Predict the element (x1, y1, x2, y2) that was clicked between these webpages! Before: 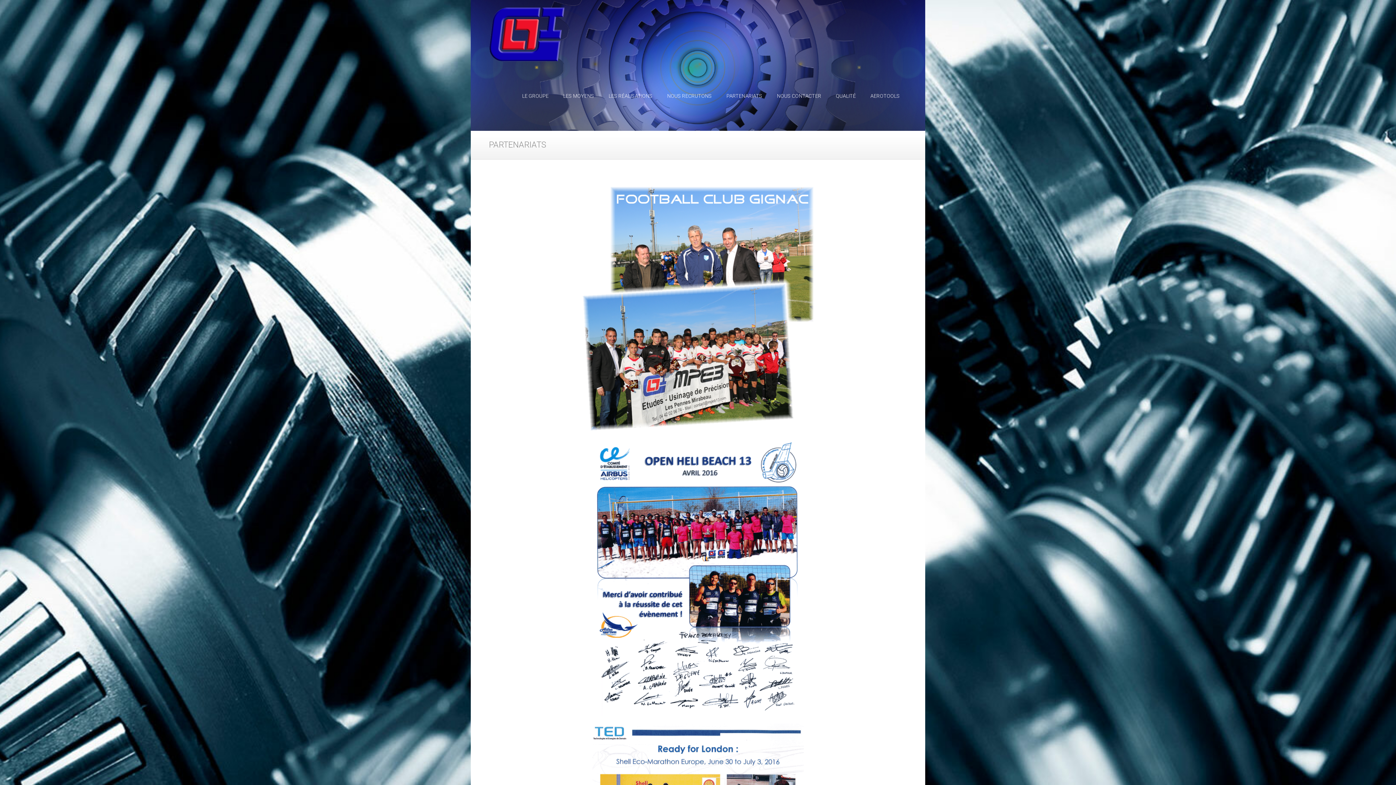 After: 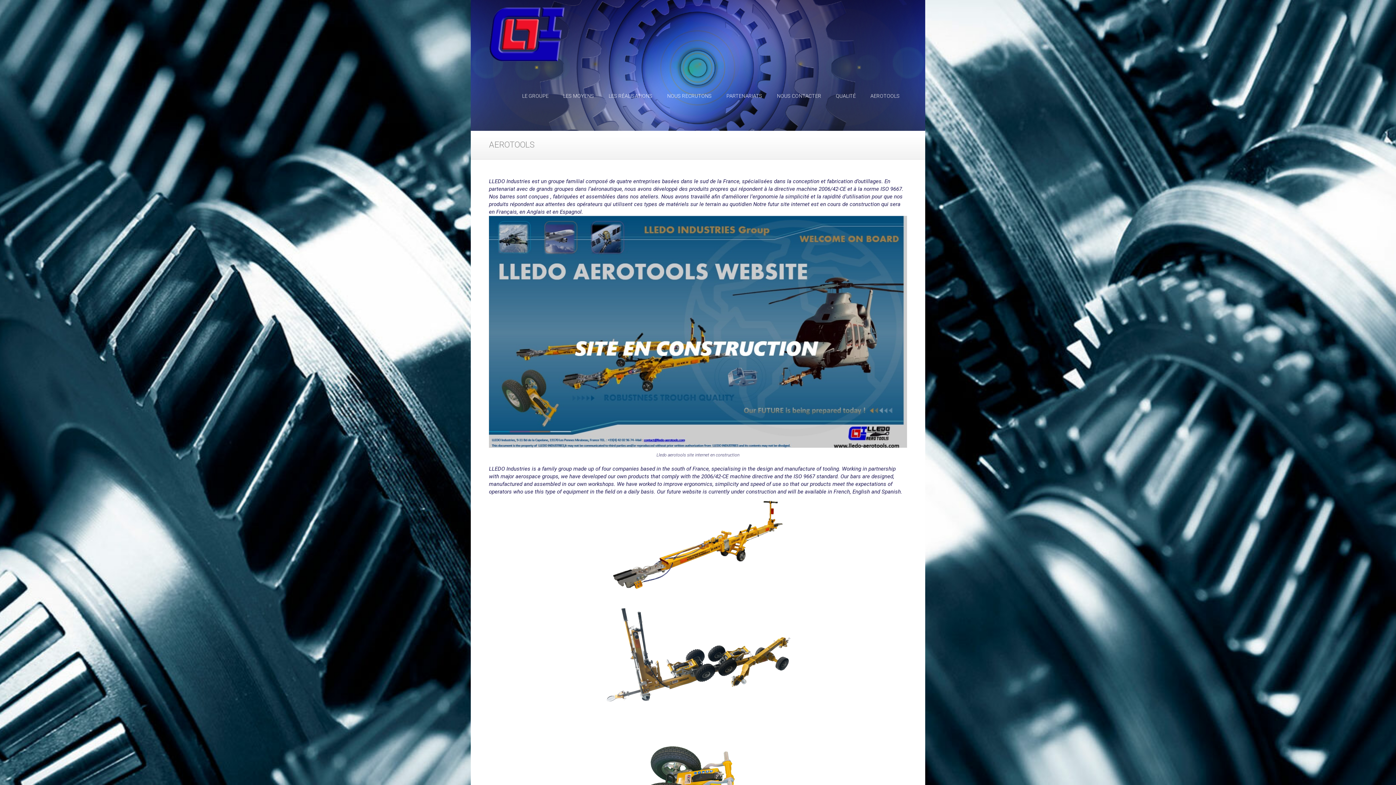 Action: bbox: (863, 89, 907, 103) label: AEROTOOLS